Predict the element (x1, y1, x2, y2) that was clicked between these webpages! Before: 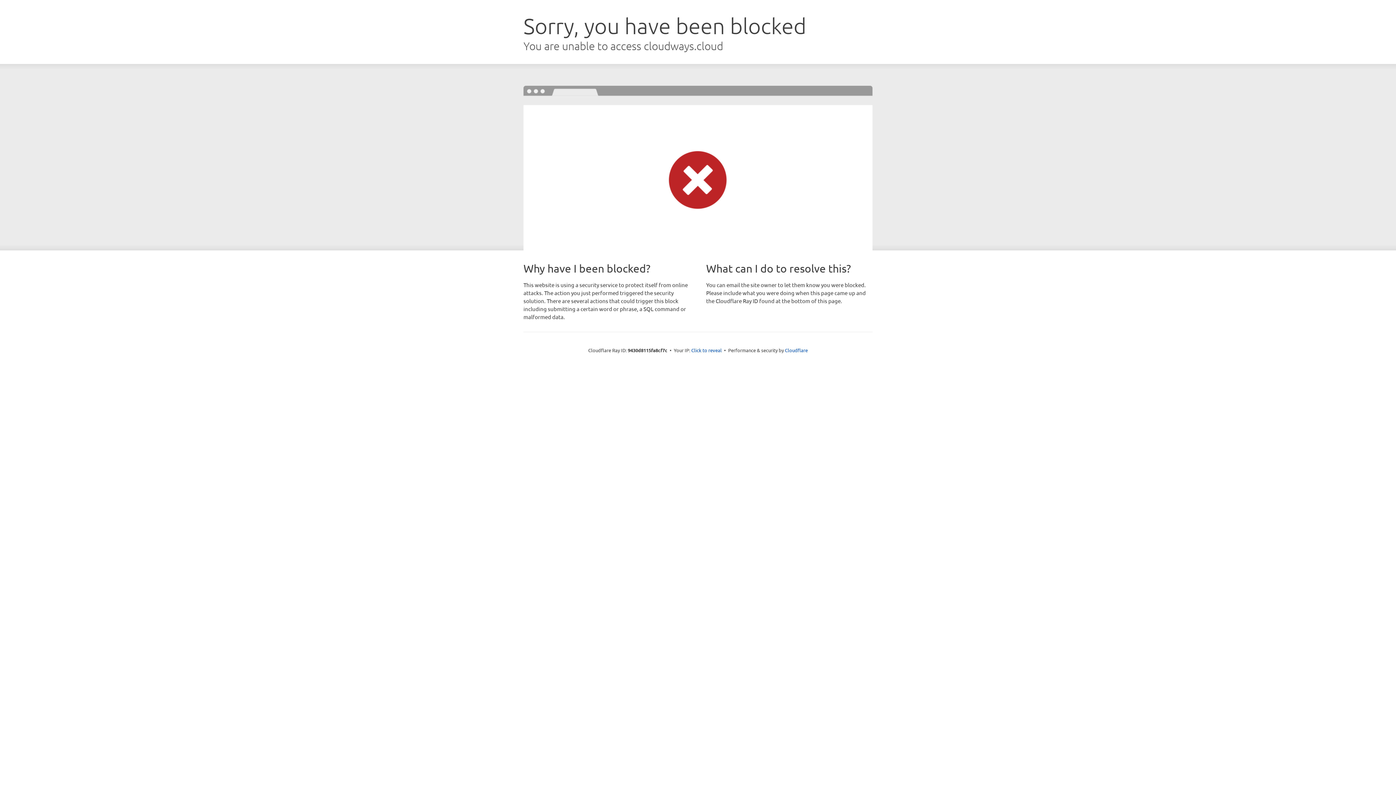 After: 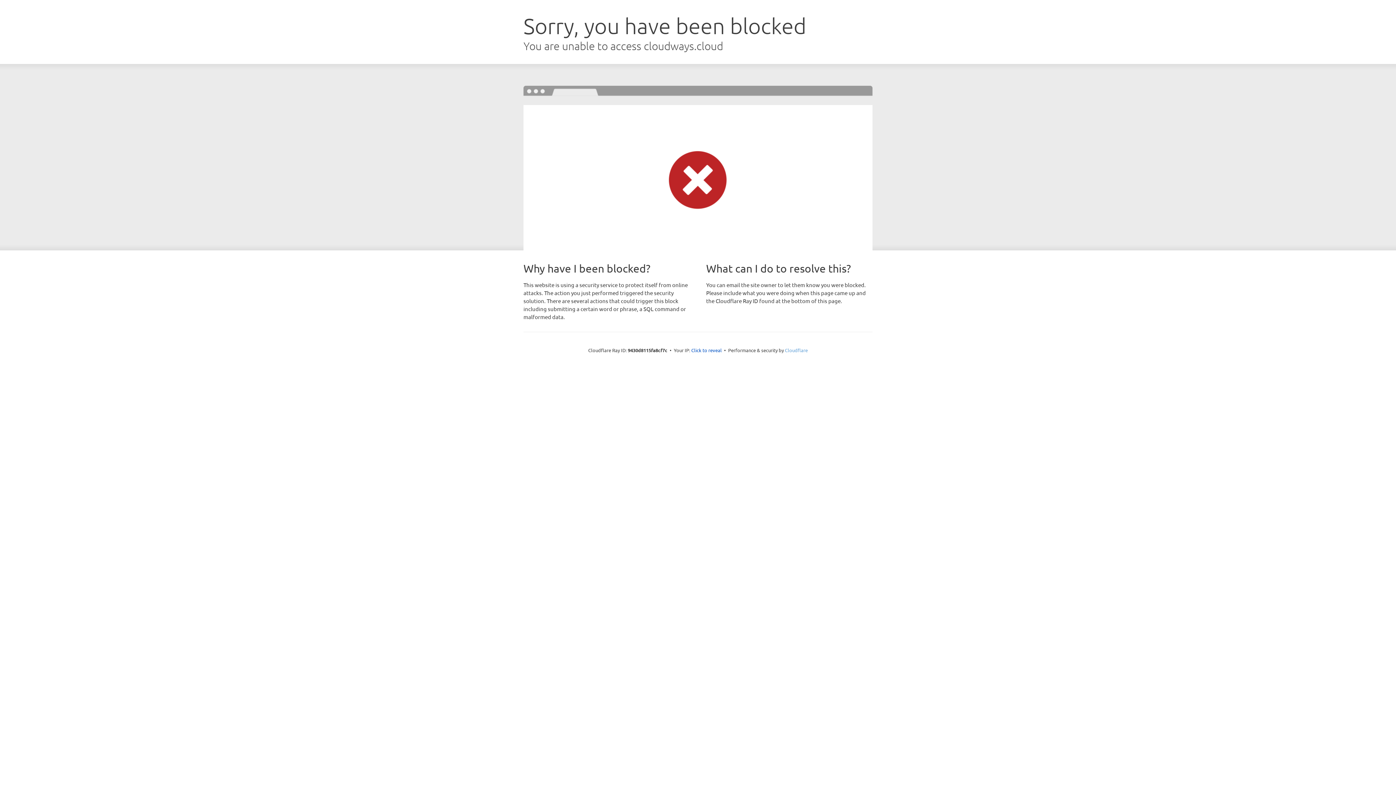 Action: label: Cloudflare bbox: (785, 347, 808, 353)